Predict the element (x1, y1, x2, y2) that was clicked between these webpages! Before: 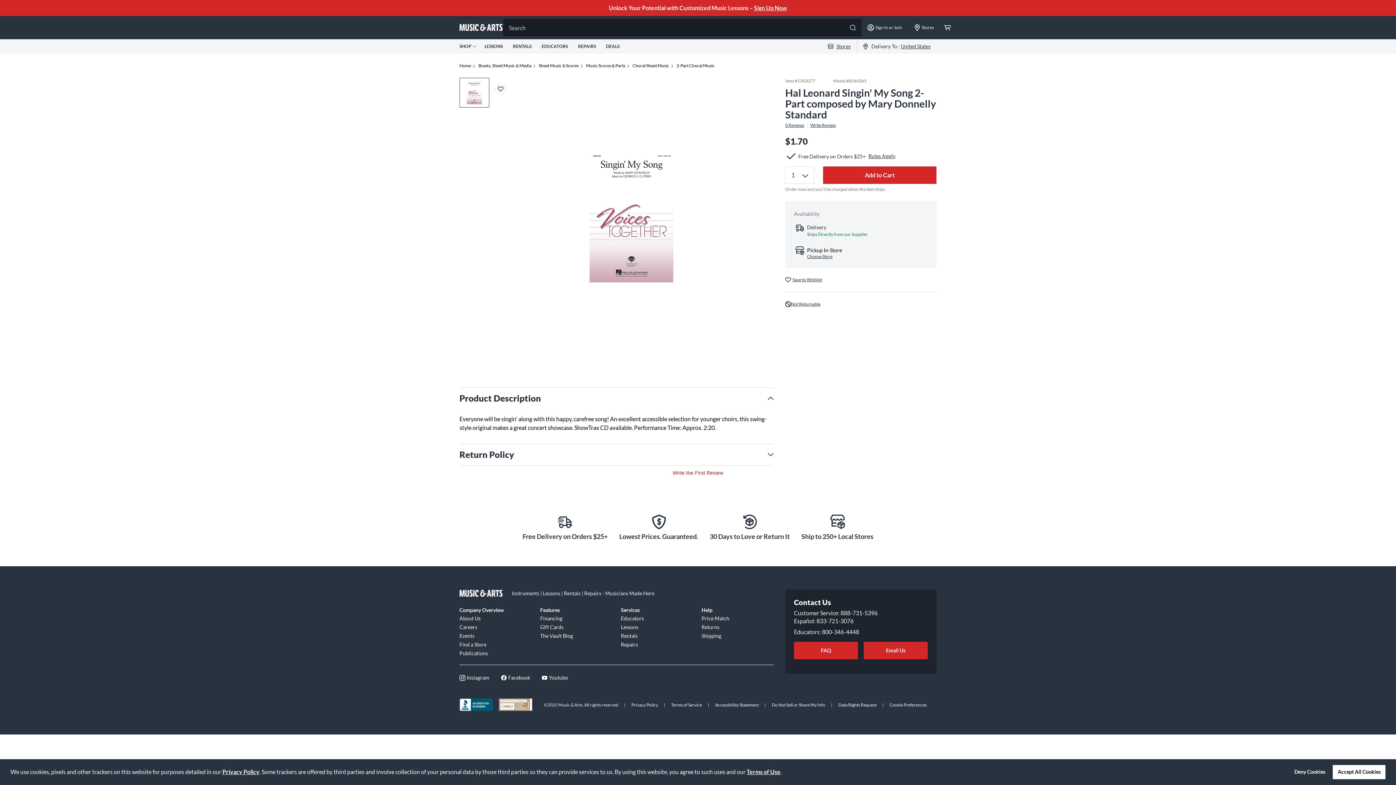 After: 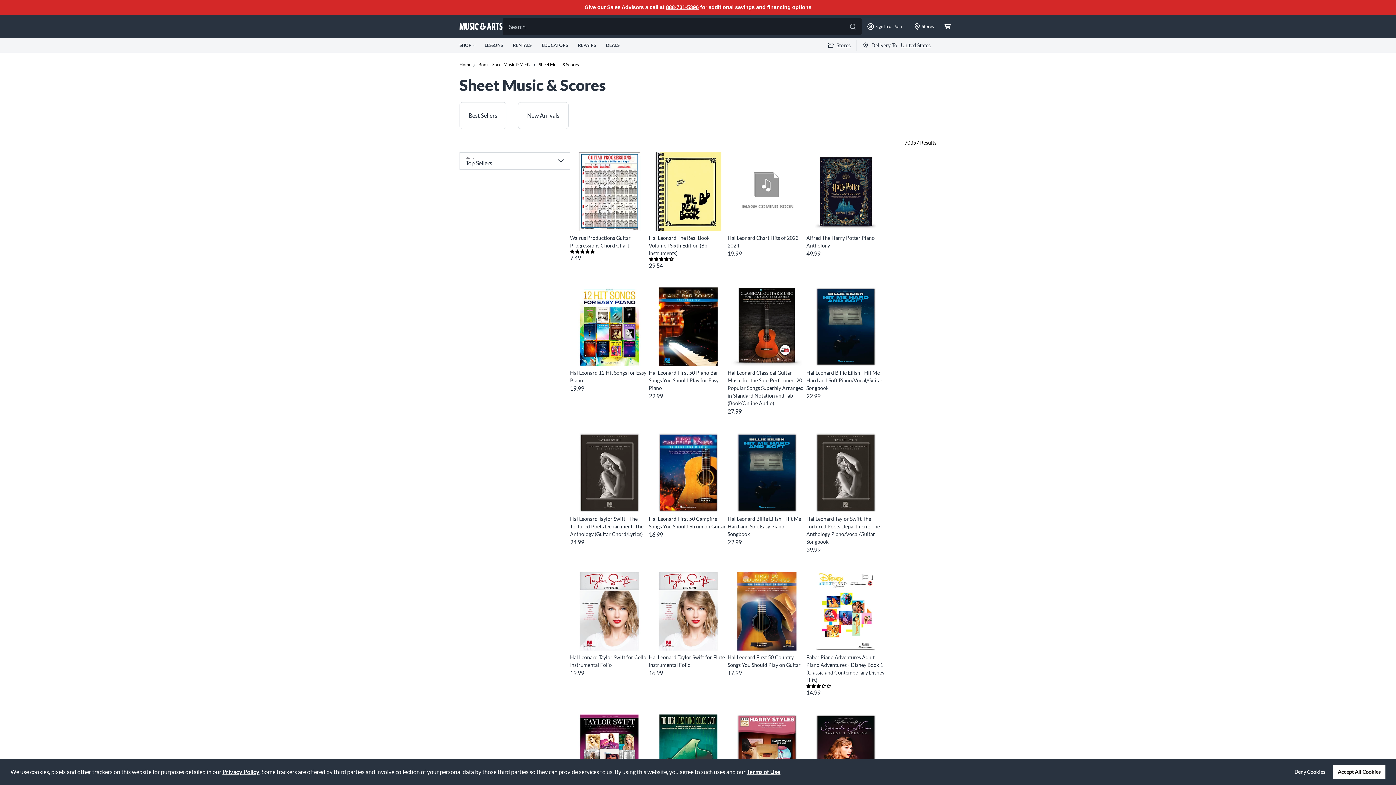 Action: label: Sheet Music & Scores bbox: (538, 62, 578, 69)